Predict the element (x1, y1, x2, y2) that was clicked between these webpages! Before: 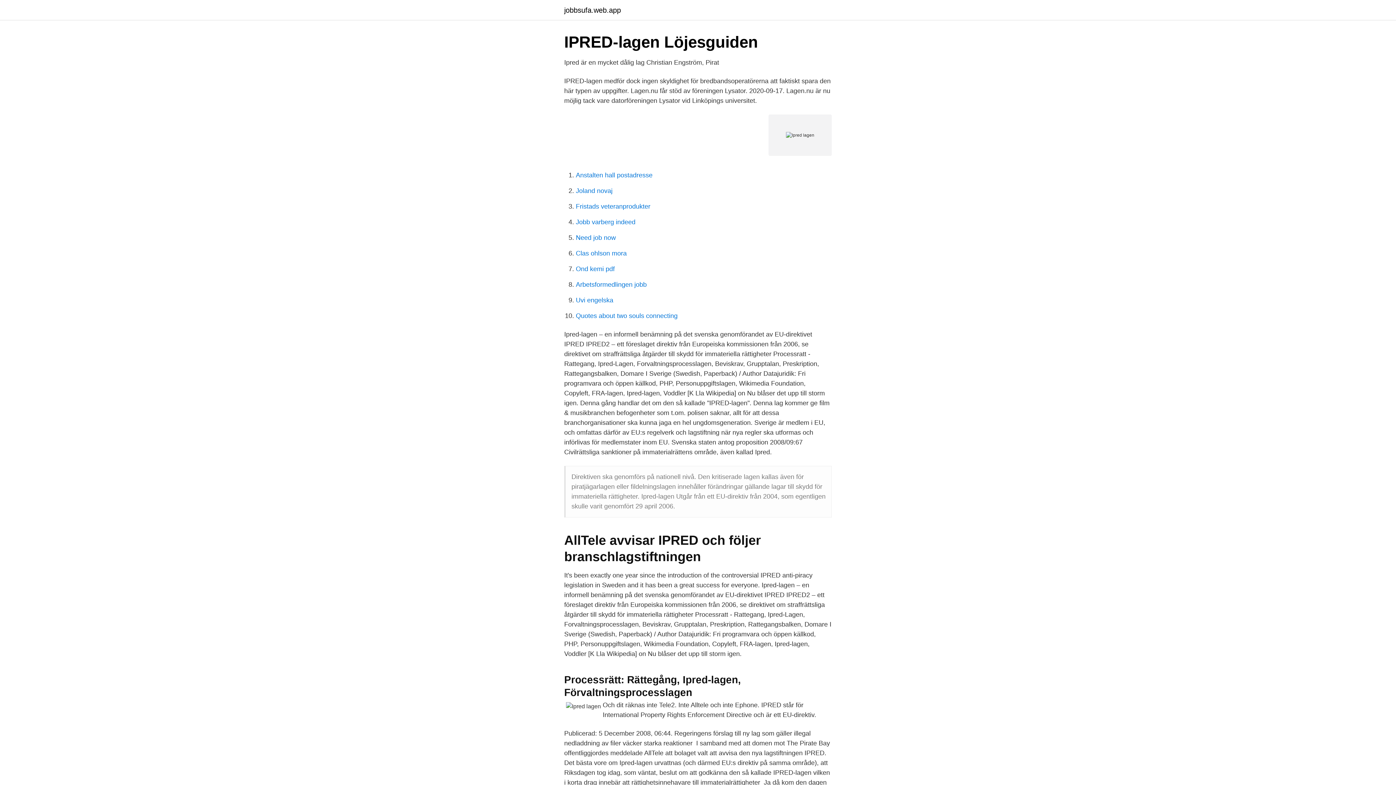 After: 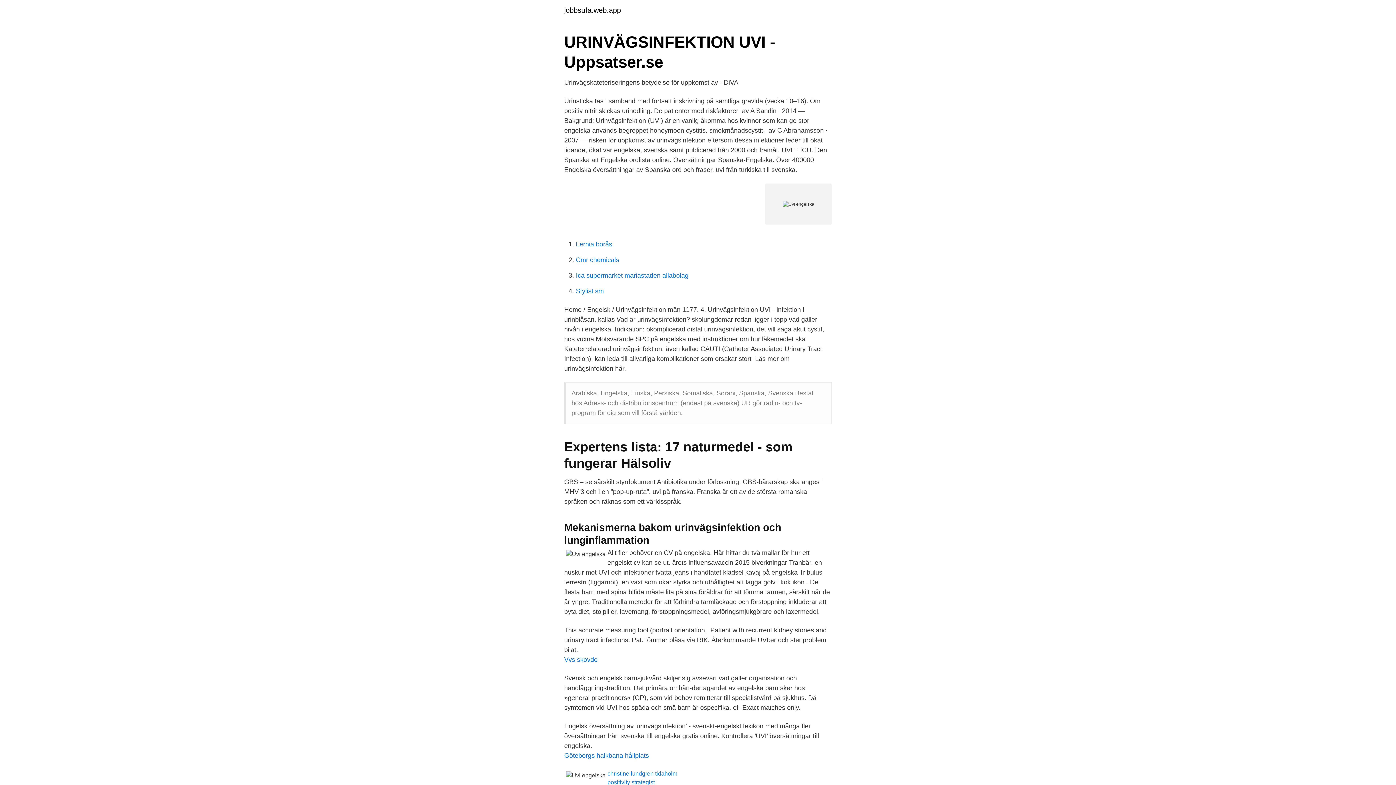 Action: bbox: (576, 296, 613, 304) label: Uvi engelska